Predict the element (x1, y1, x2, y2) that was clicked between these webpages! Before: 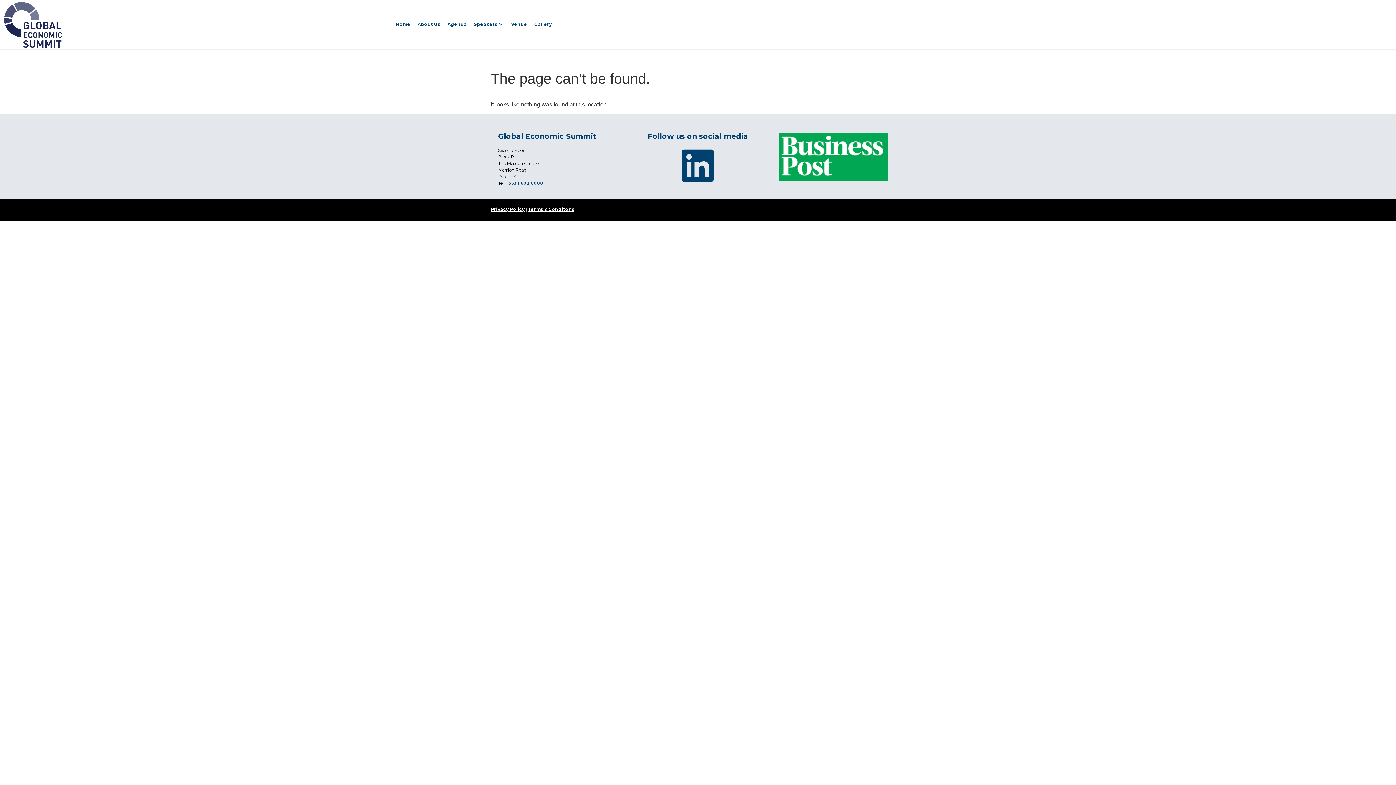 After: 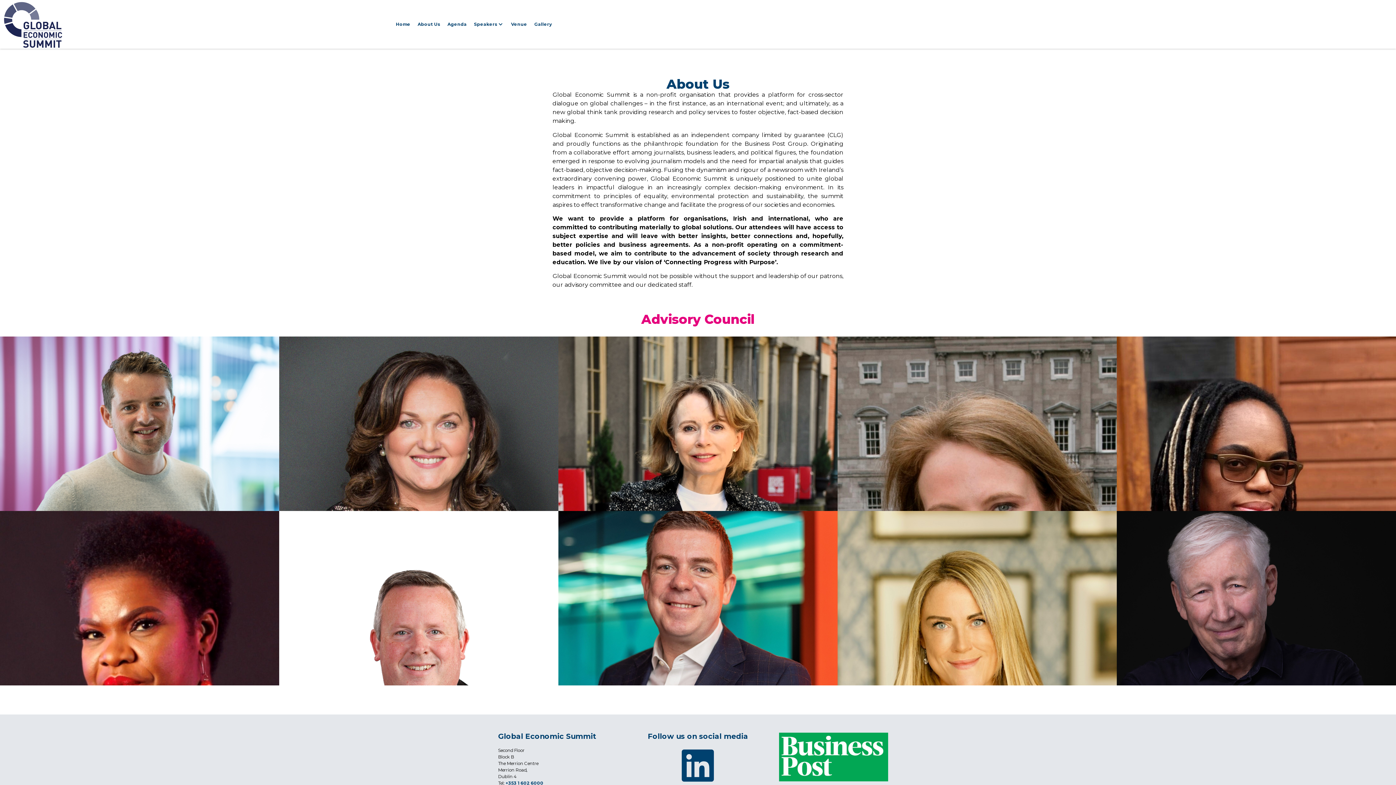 Action: bbox: (417, 20, 440, 27) label: About Us